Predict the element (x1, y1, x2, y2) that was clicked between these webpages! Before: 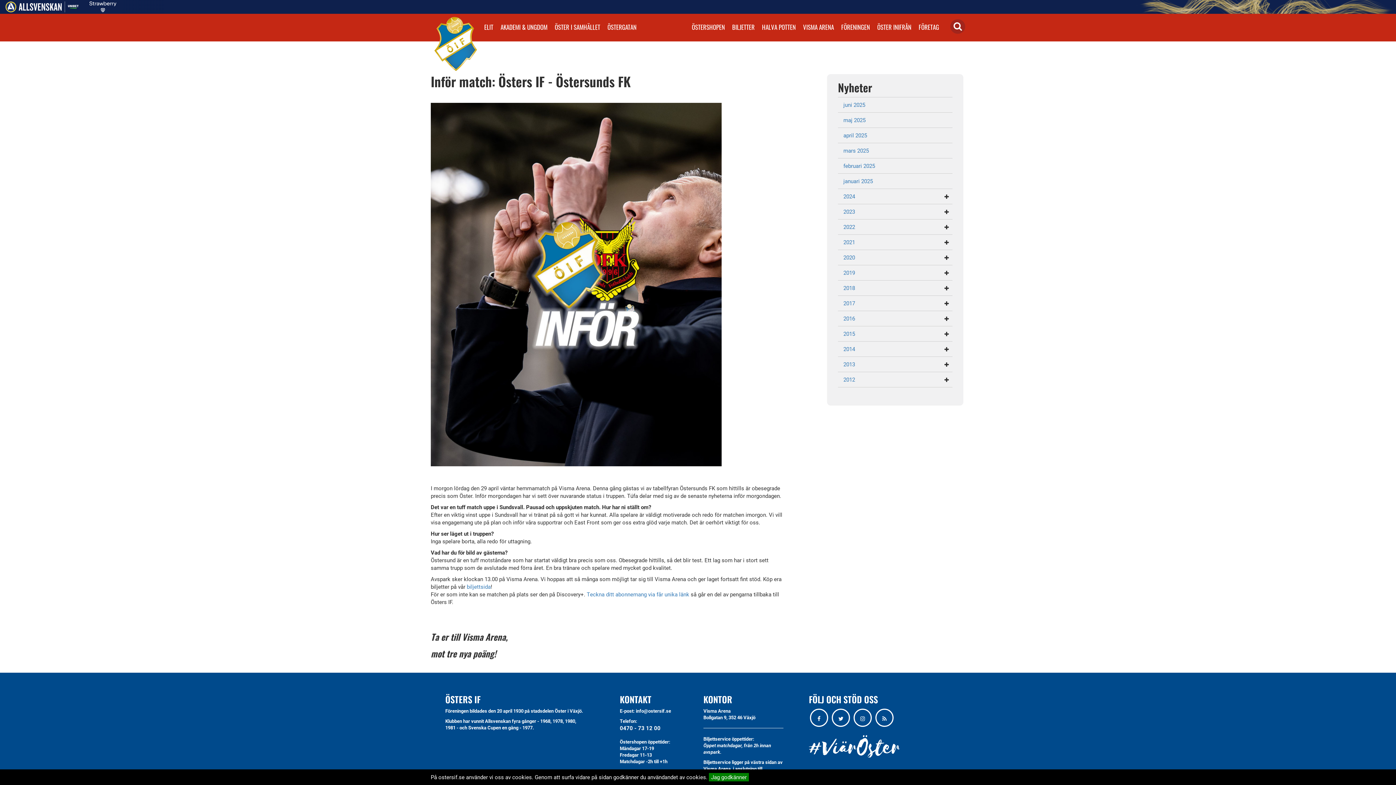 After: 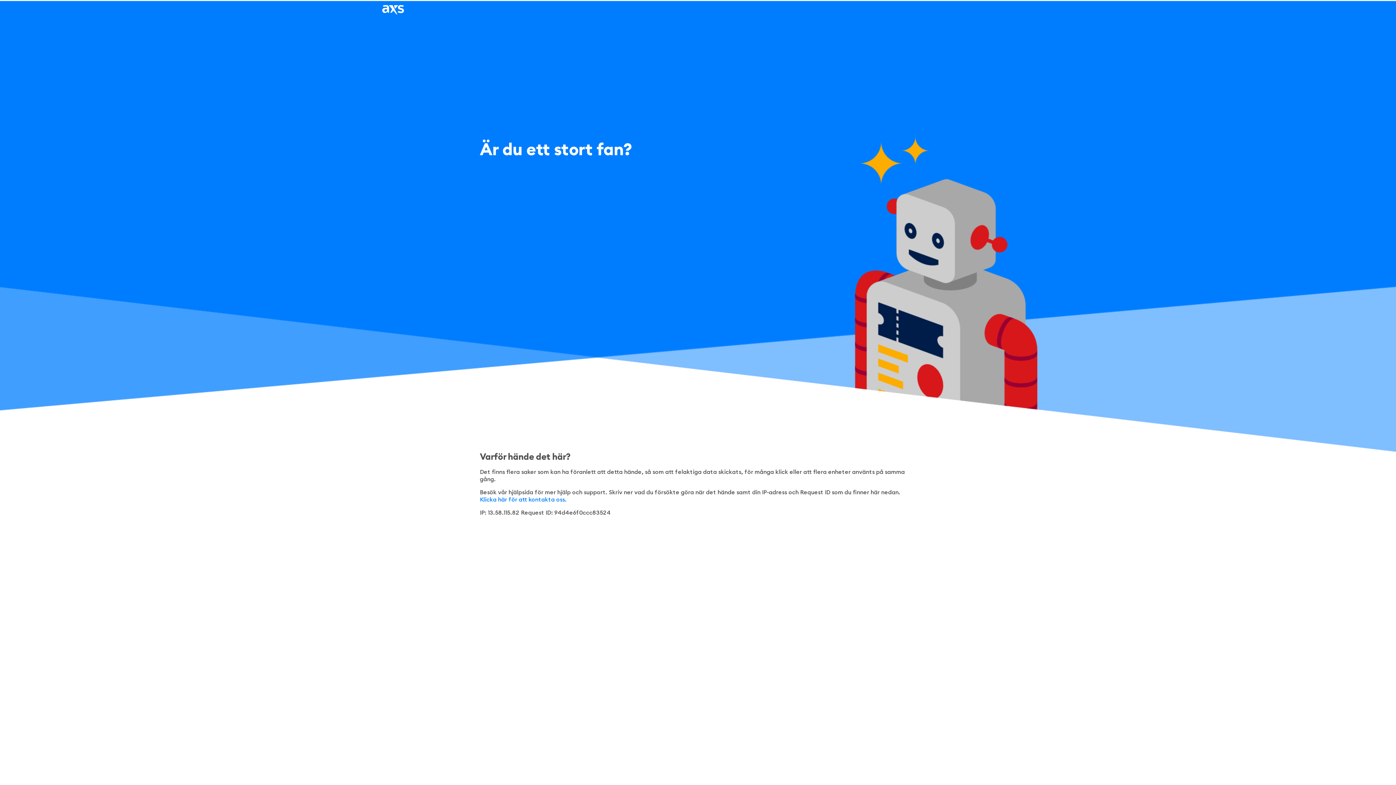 Action: bbox: (732, 22, 754, 31) label: BILJETTER